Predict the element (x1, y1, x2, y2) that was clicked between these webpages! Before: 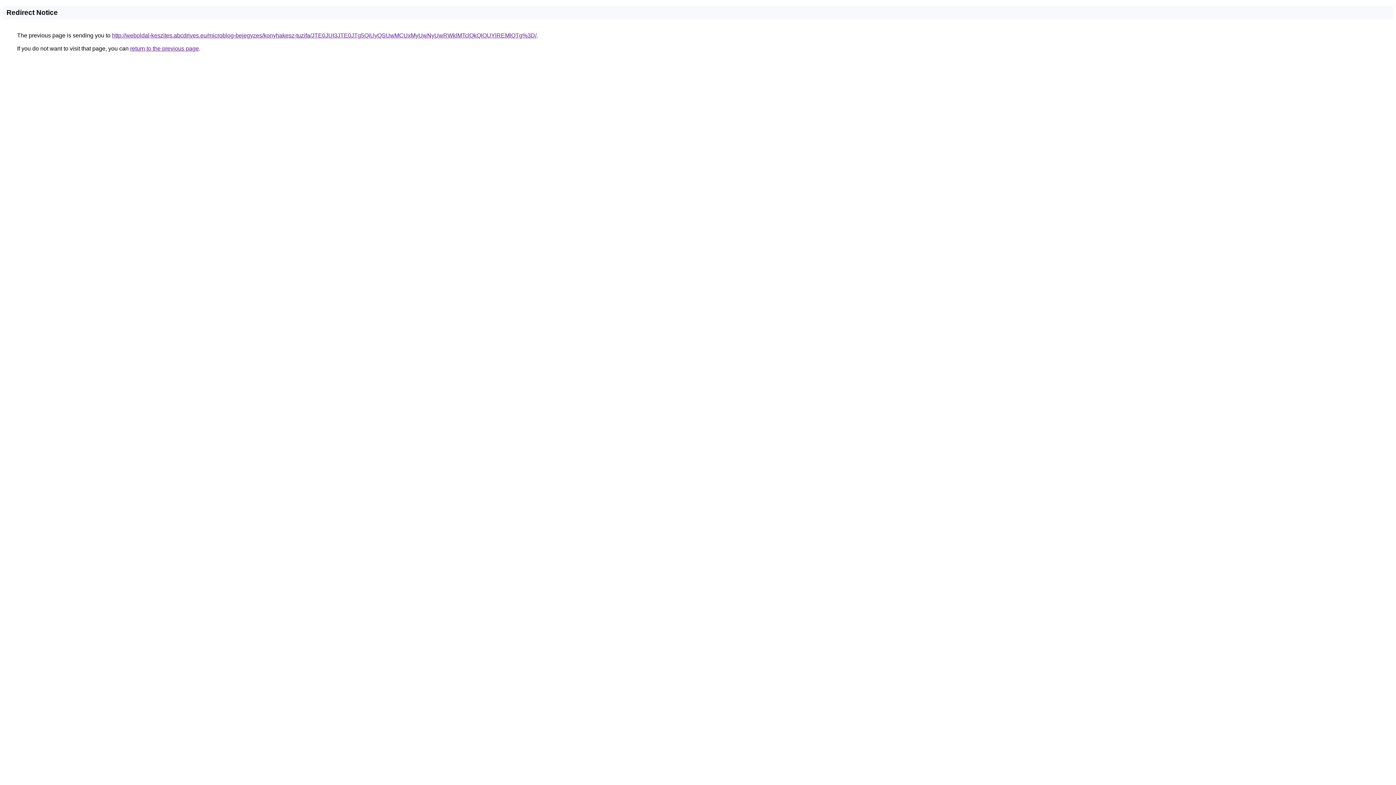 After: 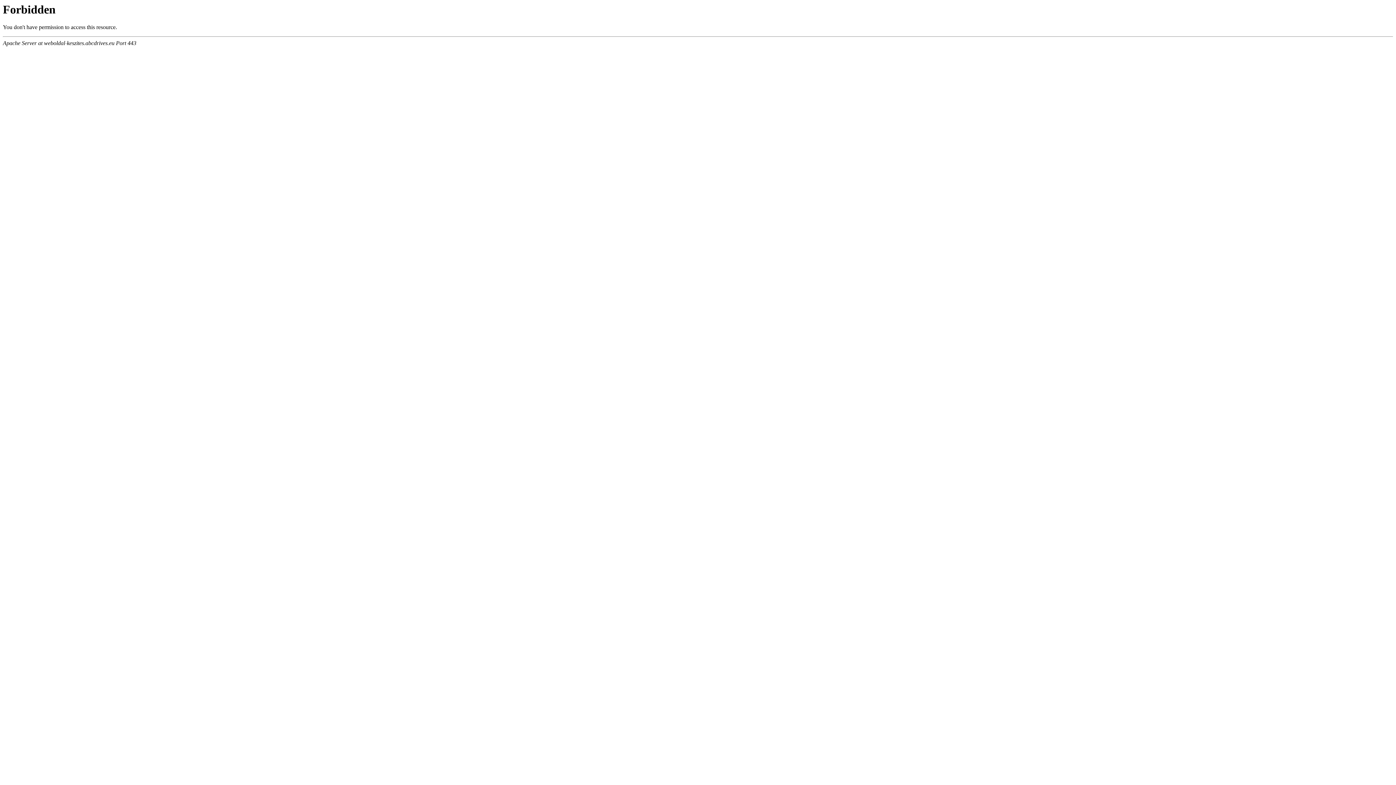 Action: bbox: (112, 32, 536, 38) label: http://weboldal-keszites.abcdrives.eu/microblog-bejegyzes/konyhakesz-tuzifa/JTE0JUI3JTE0JTg5QiUyQSUwMCUxMyUwNyUwRWklMTclQkQlOUYlREMlQTg%3D/